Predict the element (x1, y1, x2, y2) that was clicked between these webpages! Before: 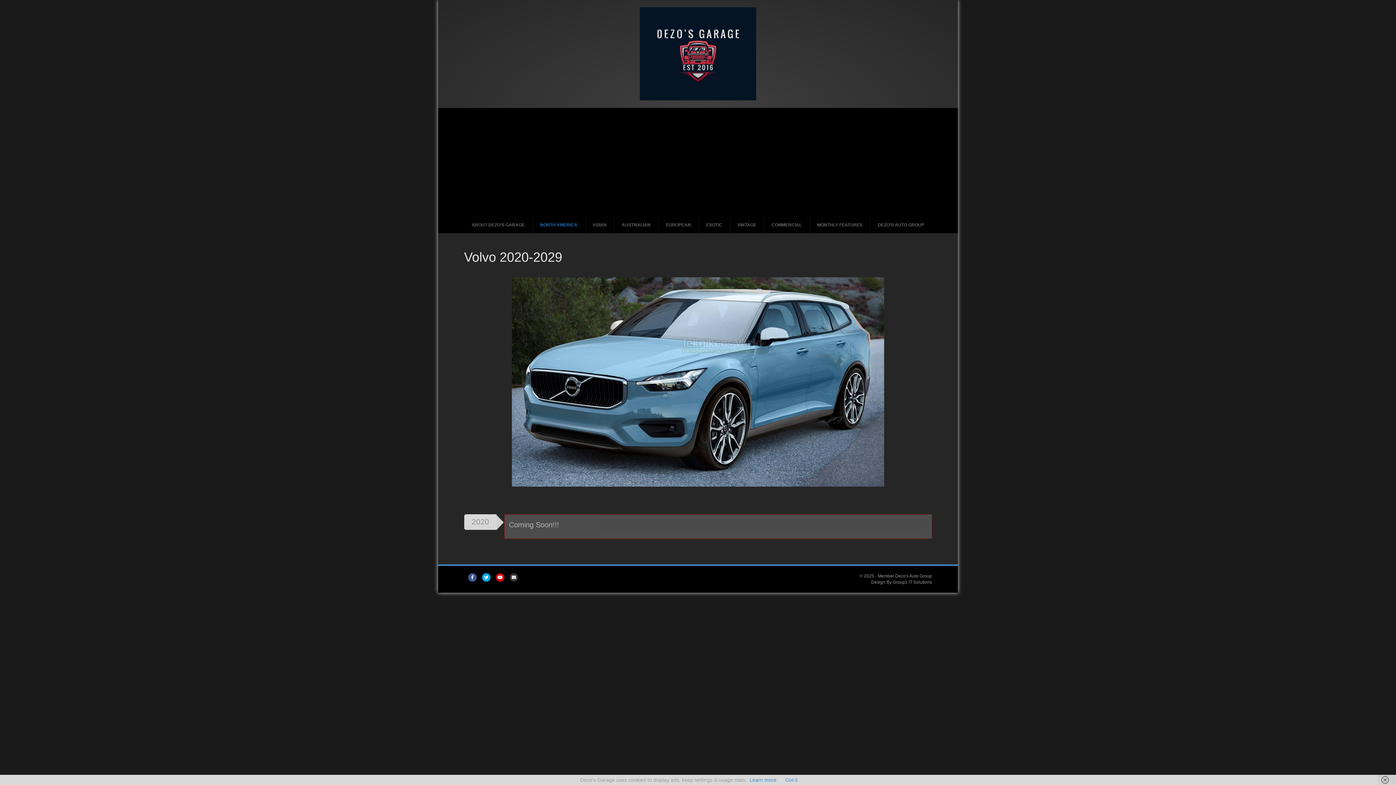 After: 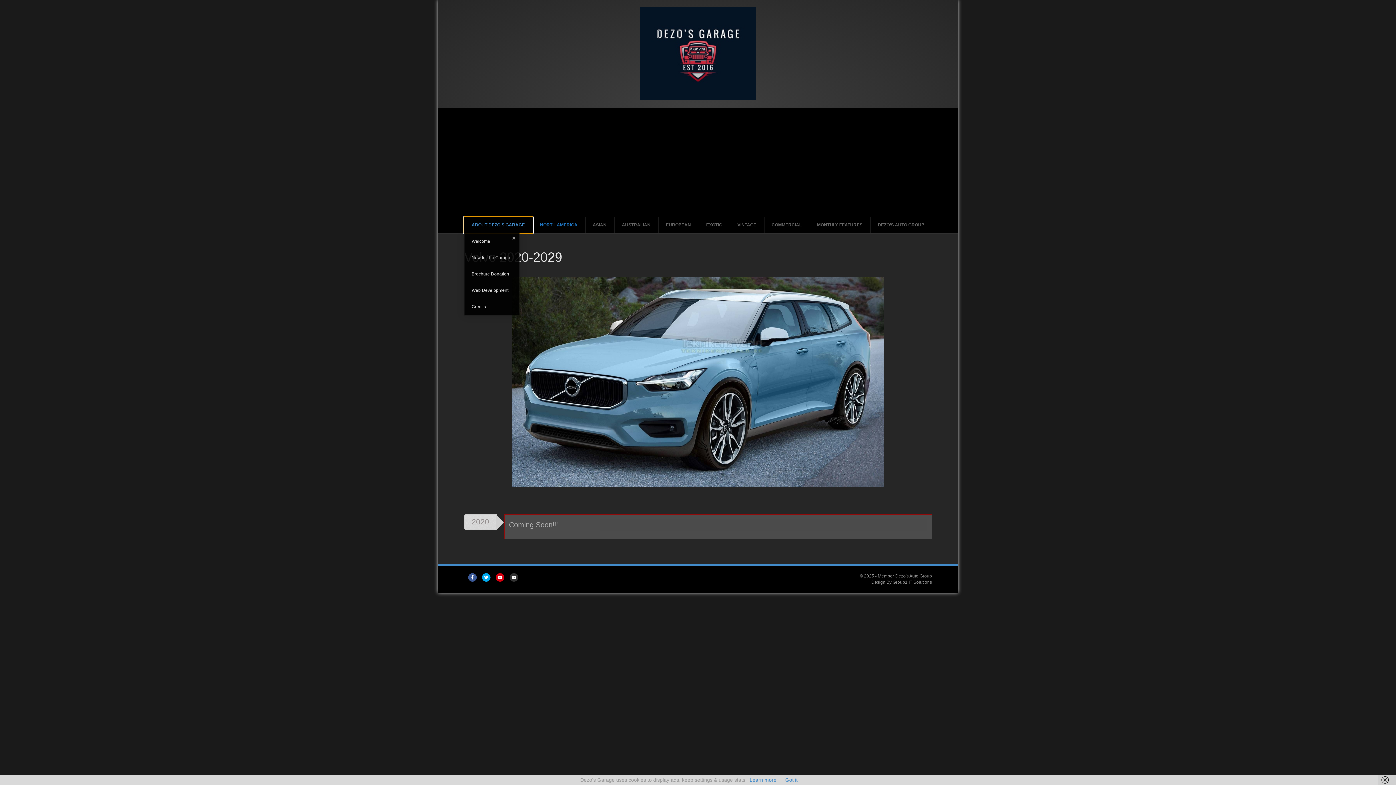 Action: bbox: (464, 217, 532, 233) label: ABOUT DEZO’S GARAGE